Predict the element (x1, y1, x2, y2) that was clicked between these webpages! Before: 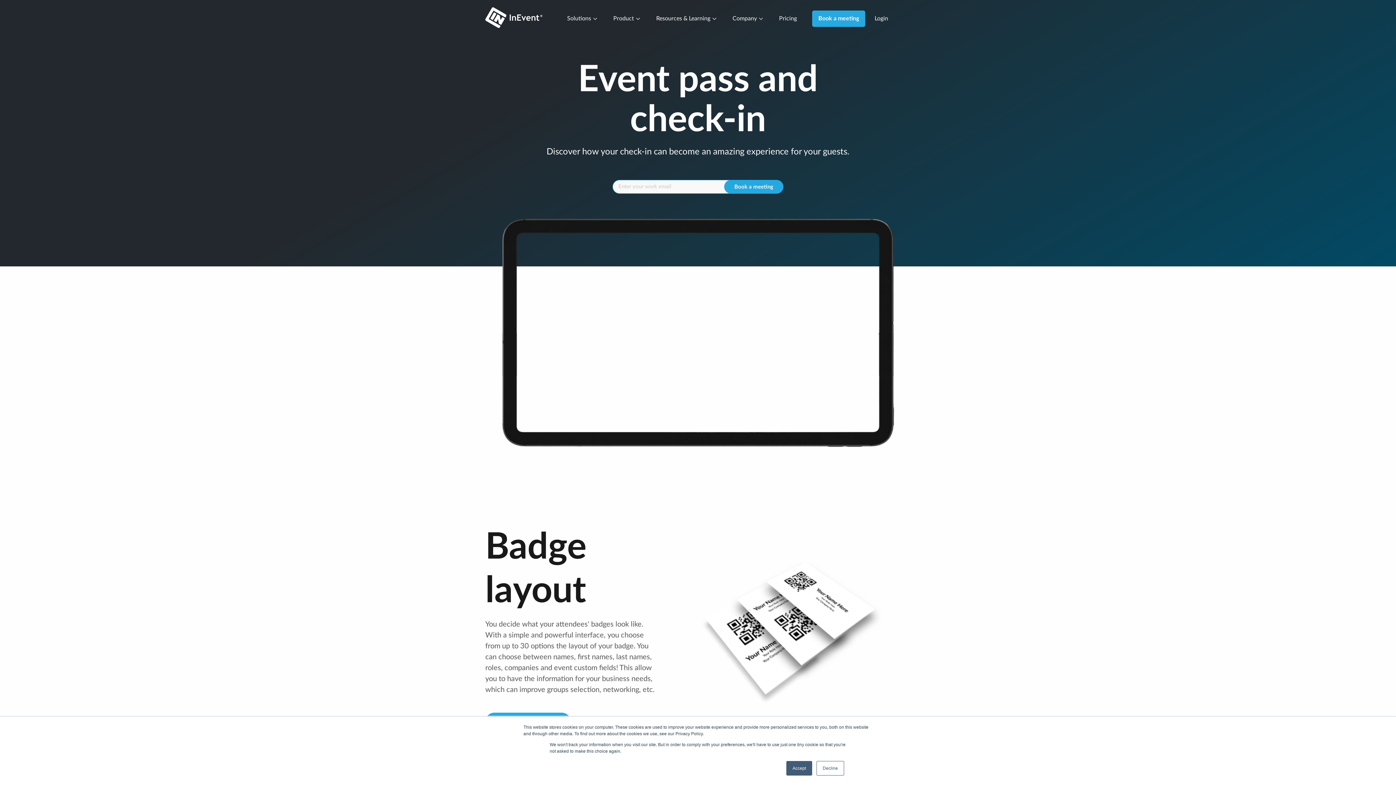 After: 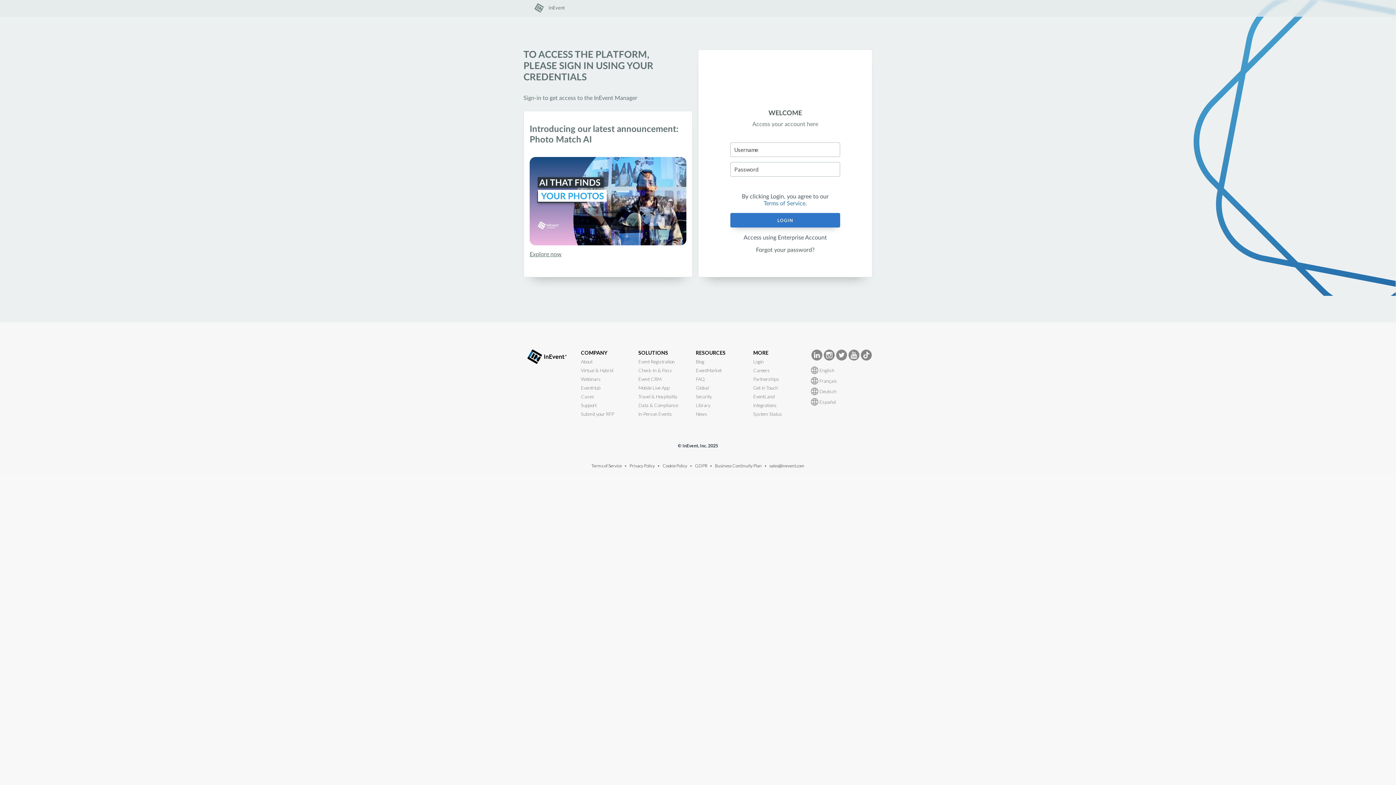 Action: label: Login bbox: (874, 14, 888, 43)